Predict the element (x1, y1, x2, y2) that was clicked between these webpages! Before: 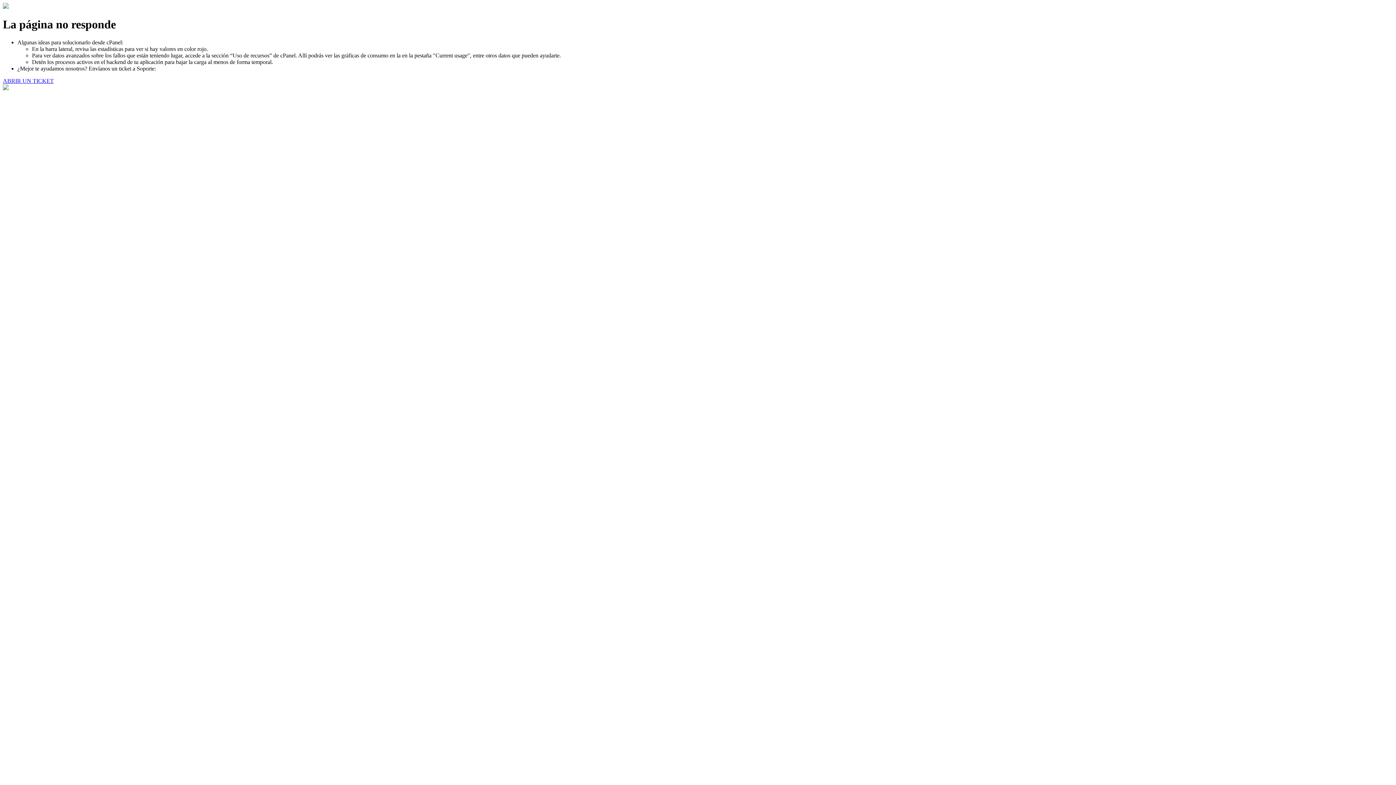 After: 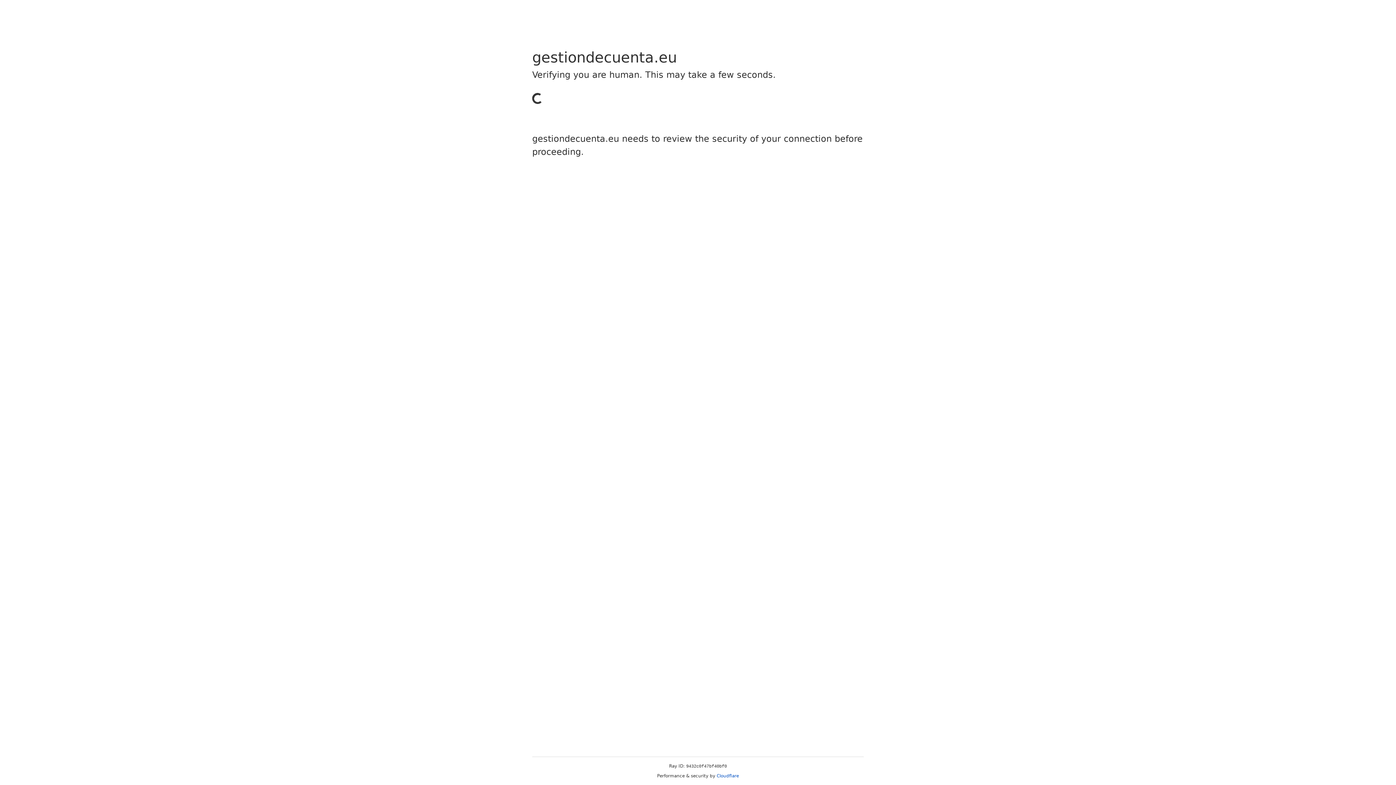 Action: bbox: (2, 77, 53, 83) label: ABRIR UN TICKET